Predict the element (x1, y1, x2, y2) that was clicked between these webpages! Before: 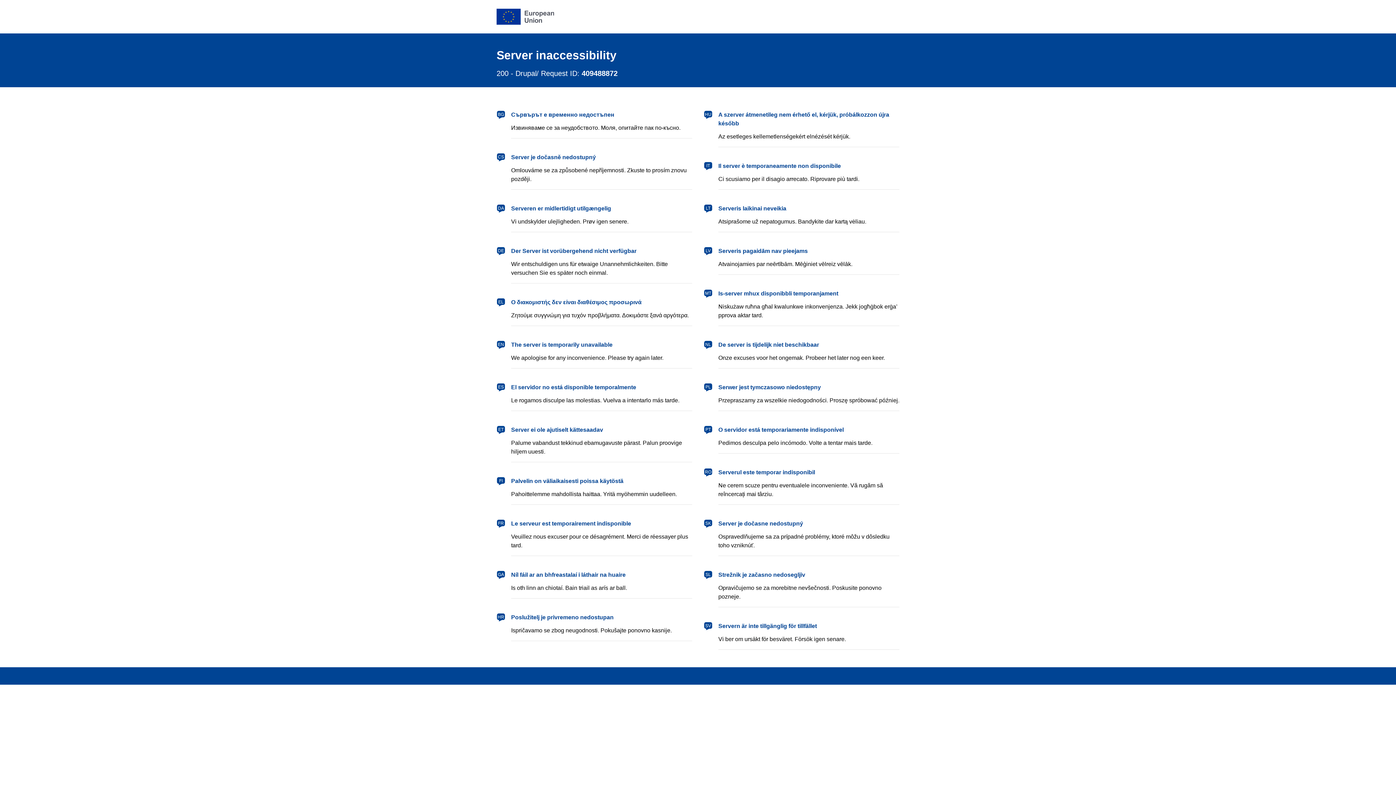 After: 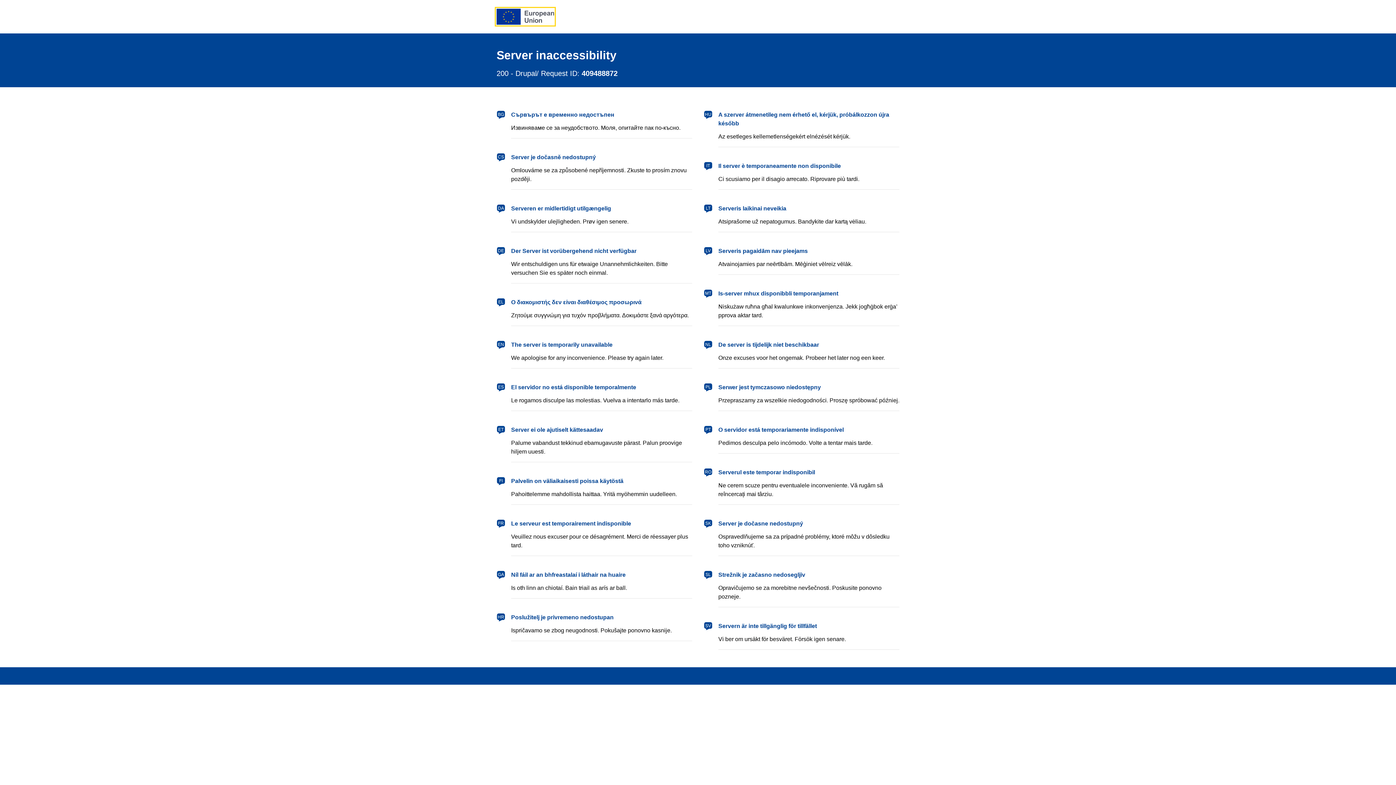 Action: label: European Union bbox: (496, 8, 554, 24)